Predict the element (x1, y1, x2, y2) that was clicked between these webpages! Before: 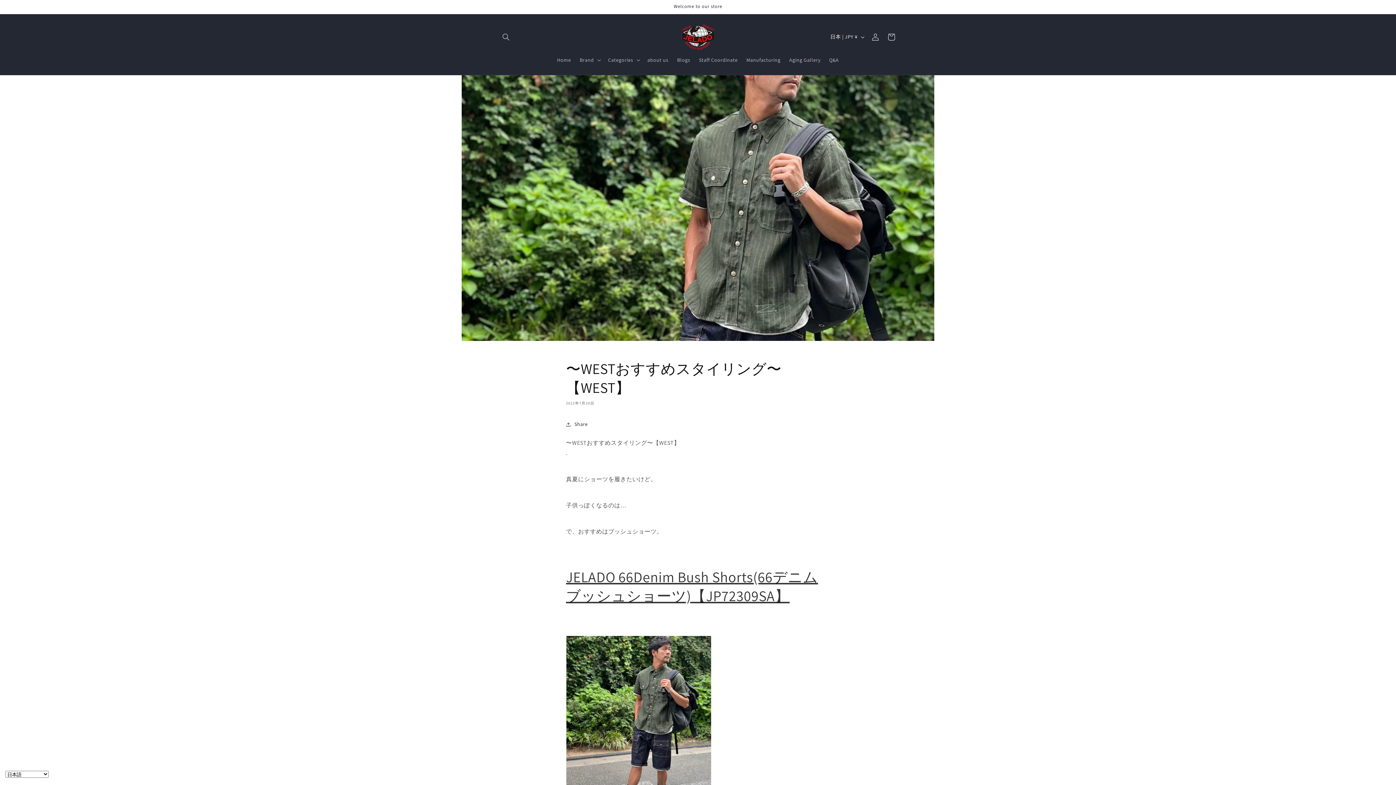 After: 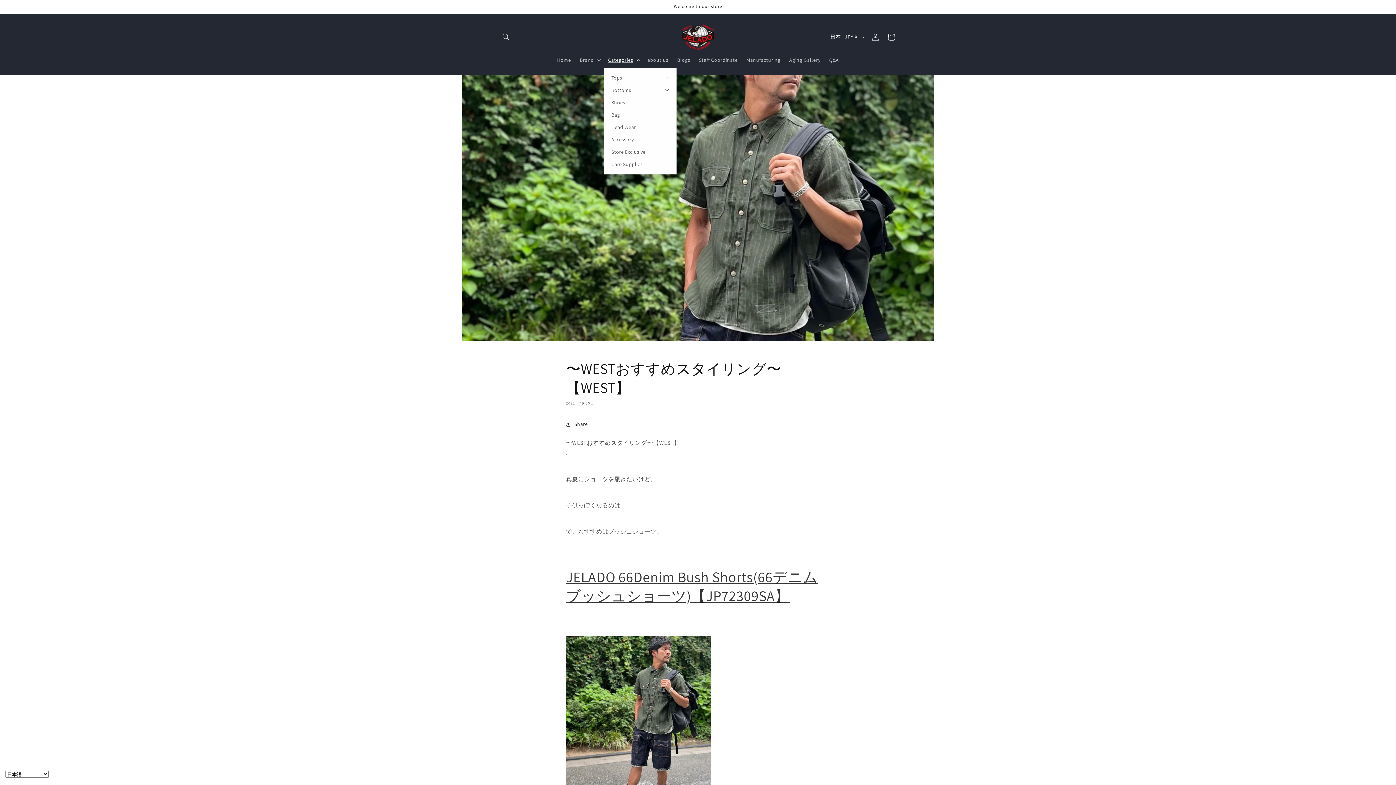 Action: label: Categories bbox: (603, 52, 643, 67)